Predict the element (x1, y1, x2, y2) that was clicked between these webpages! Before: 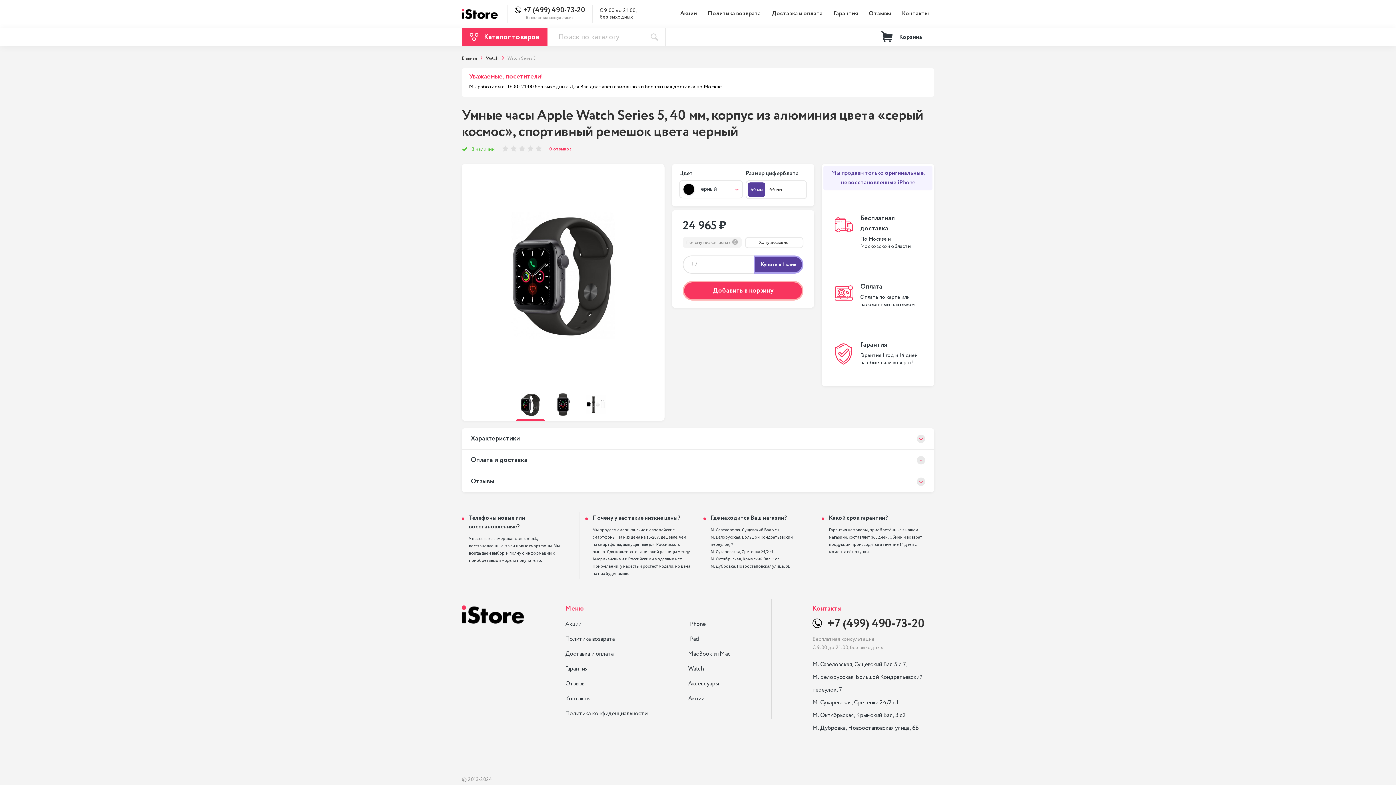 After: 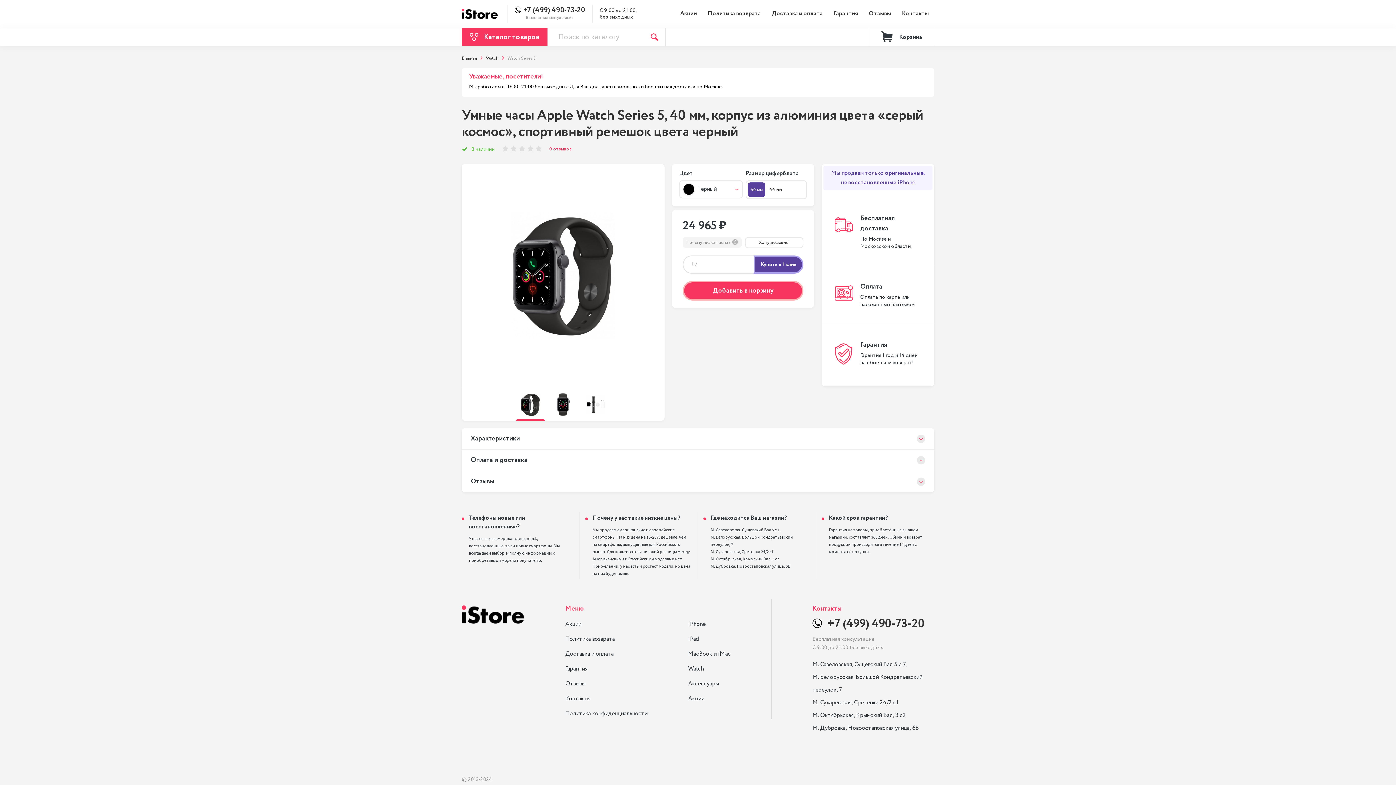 Action: bbox: (648, 28, 660, 46)